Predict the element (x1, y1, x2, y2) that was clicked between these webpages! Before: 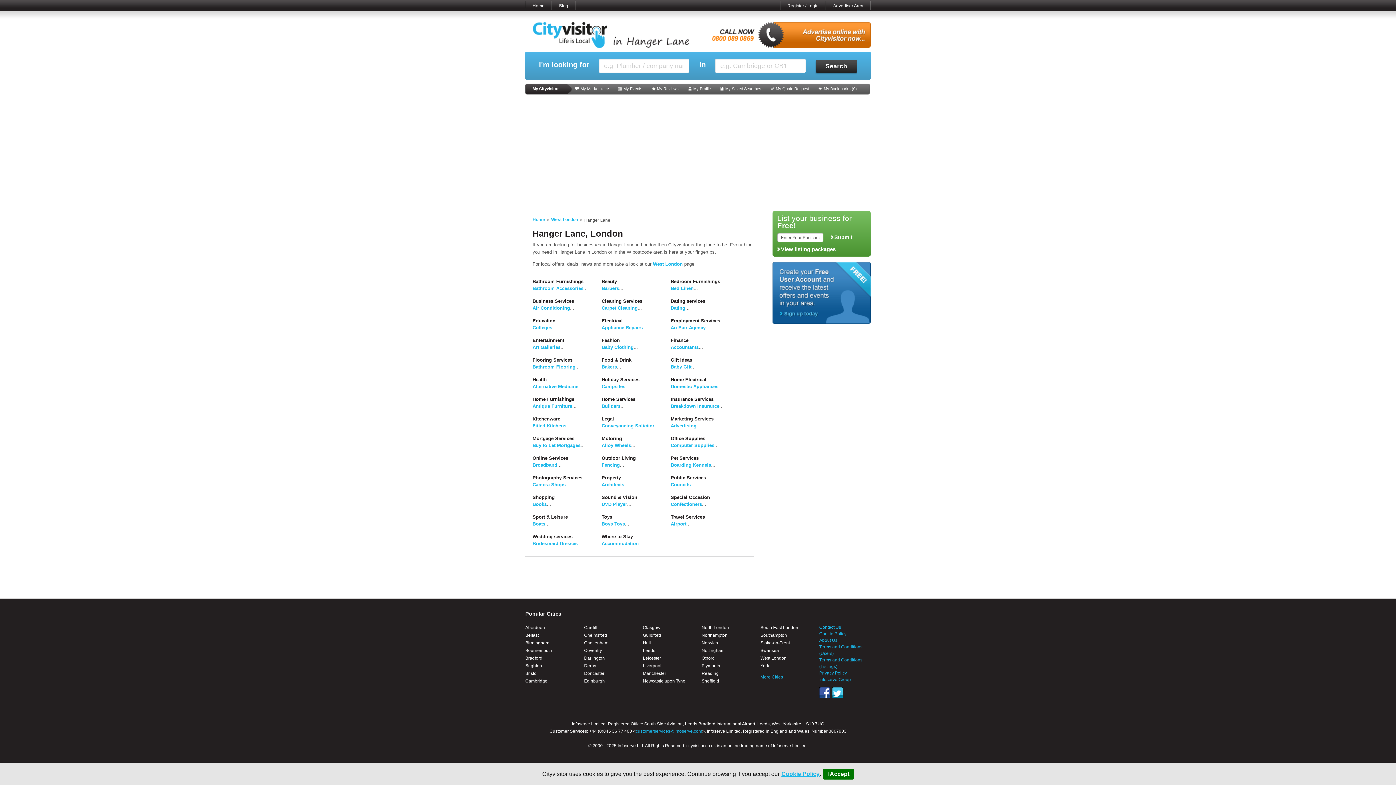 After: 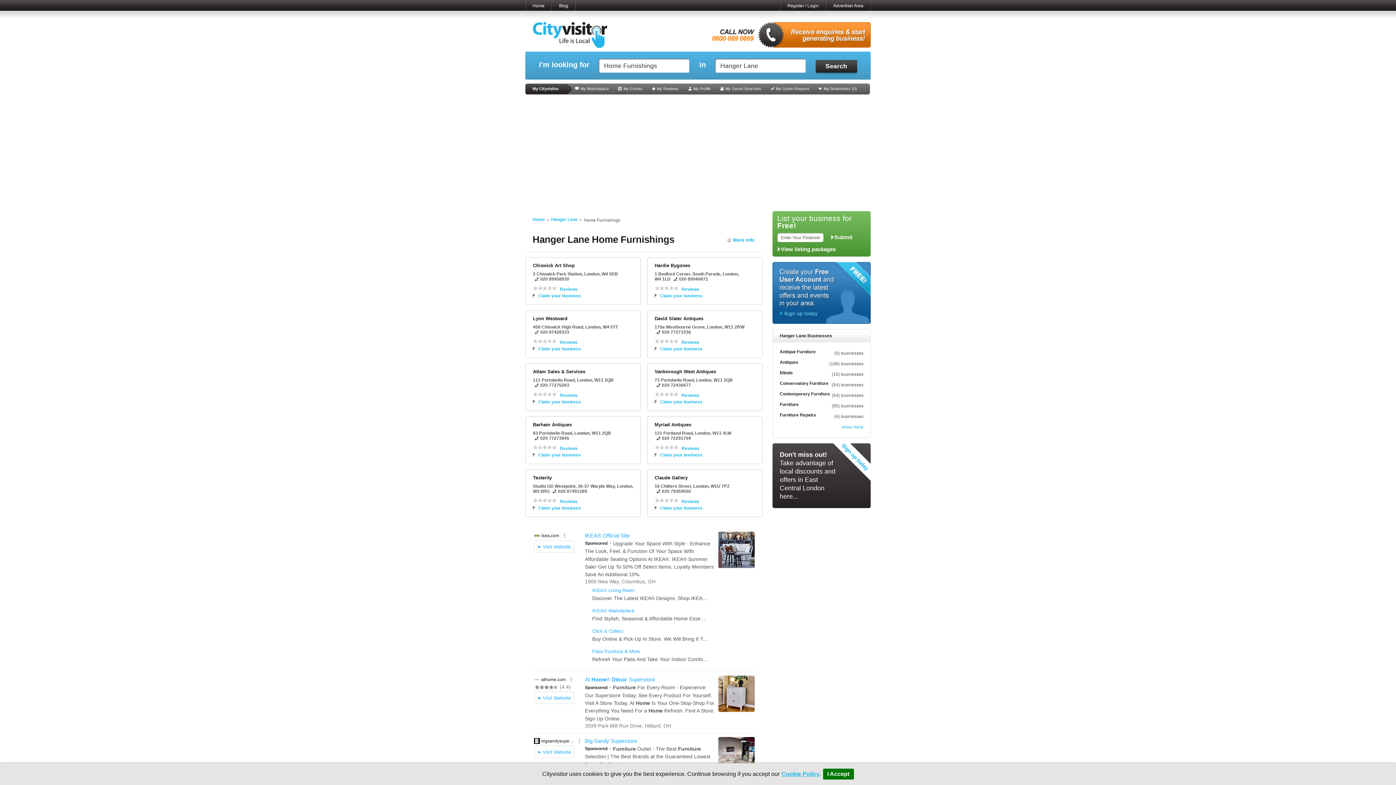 Action: label: Home Furnishings bbox: (532, 396, 574, 402)